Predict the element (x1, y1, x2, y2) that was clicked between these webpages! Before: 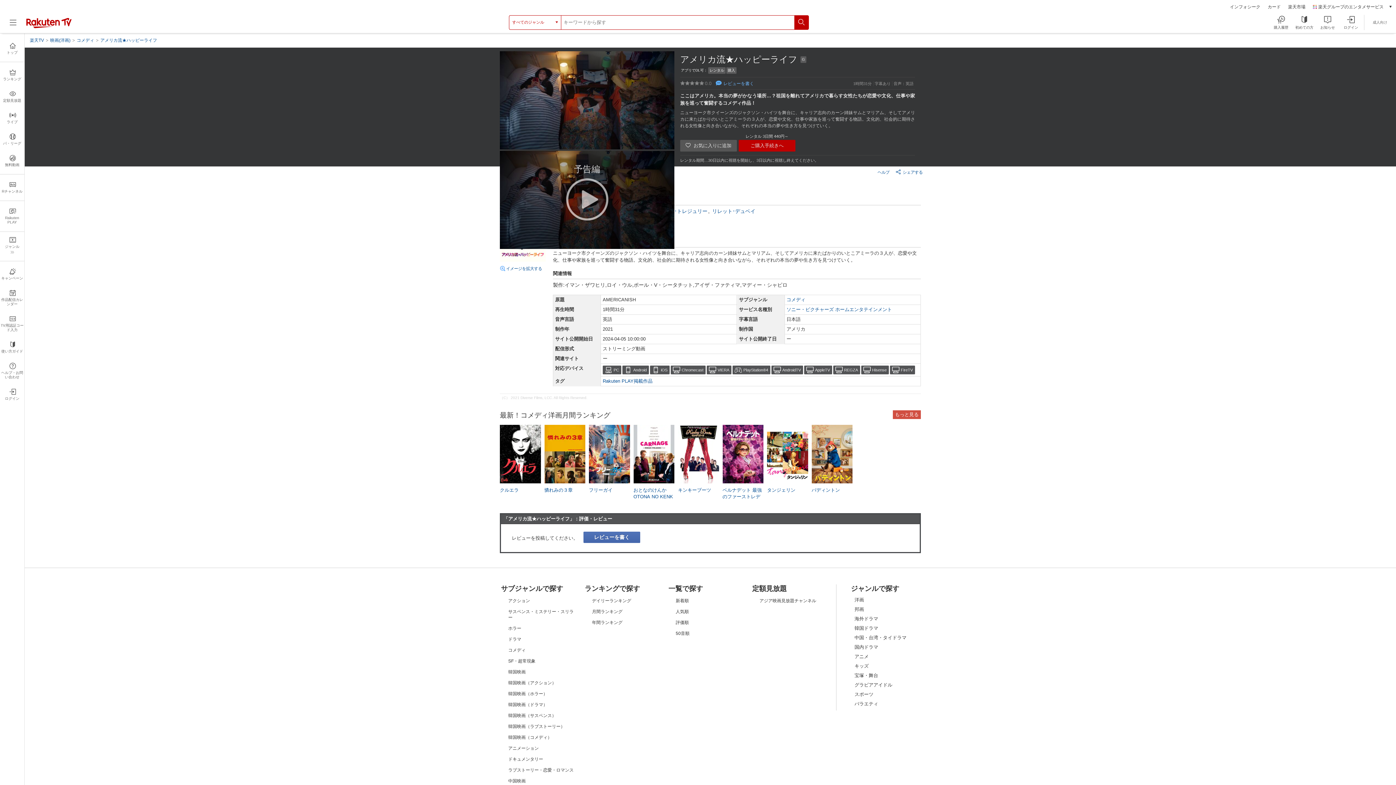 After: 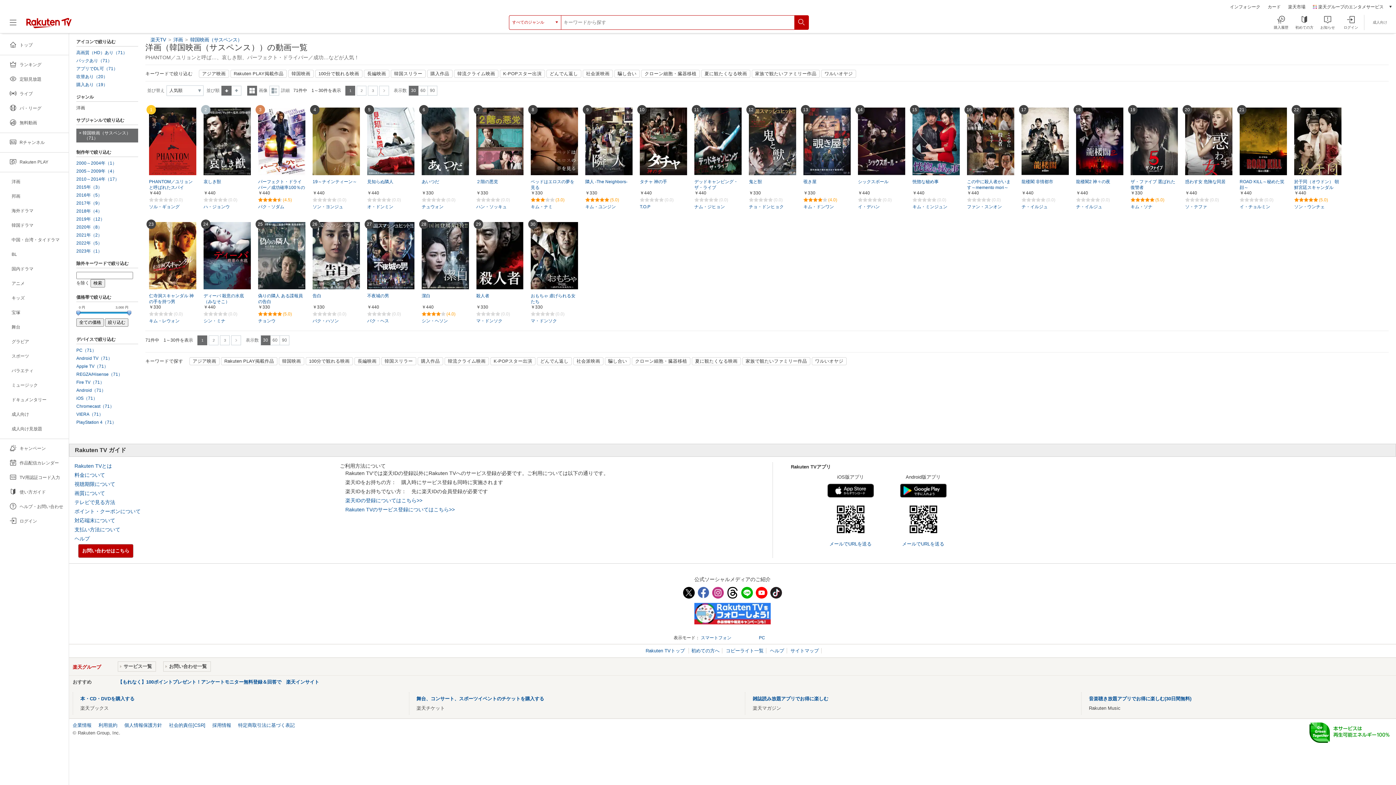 Action: label: 韓国映画（サスペンス） bbox: (504, 712, 581, 719)